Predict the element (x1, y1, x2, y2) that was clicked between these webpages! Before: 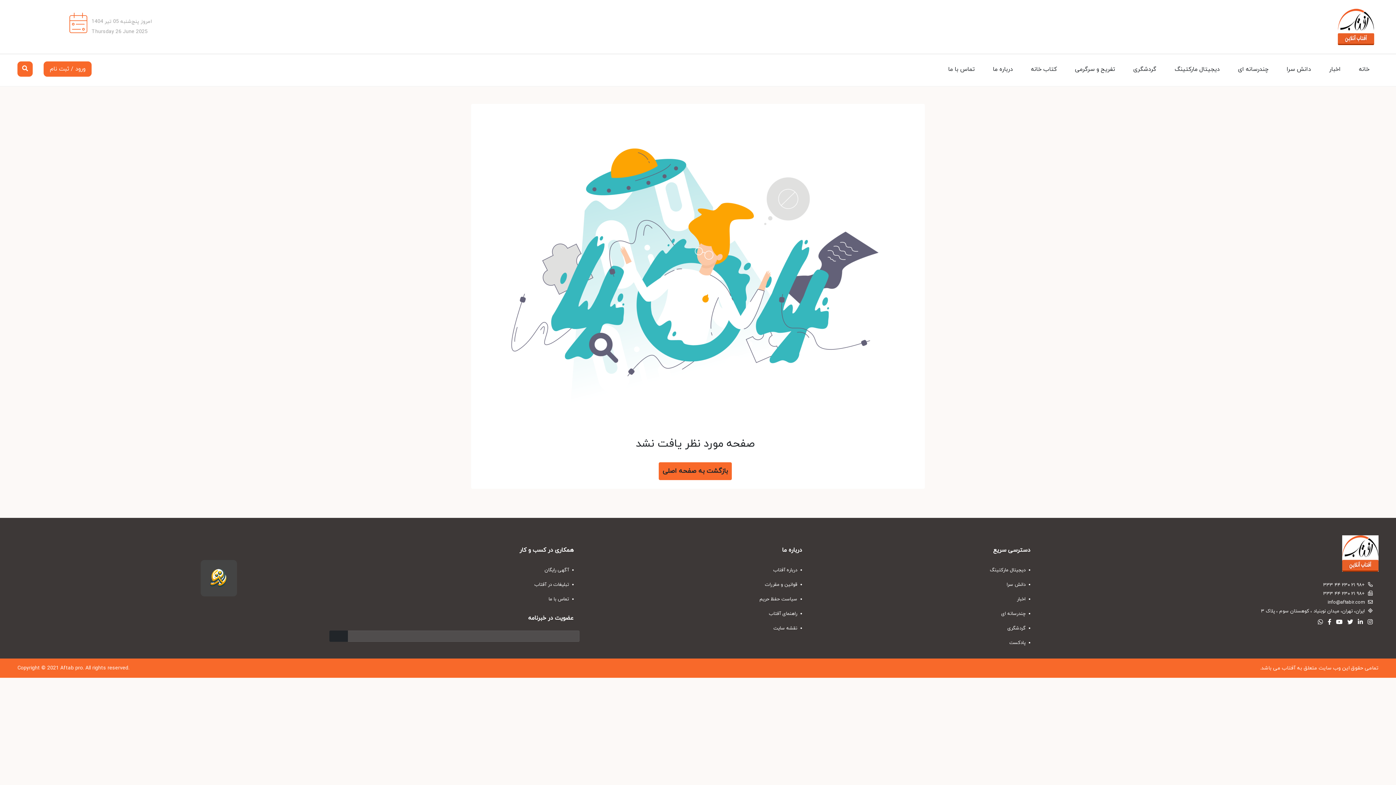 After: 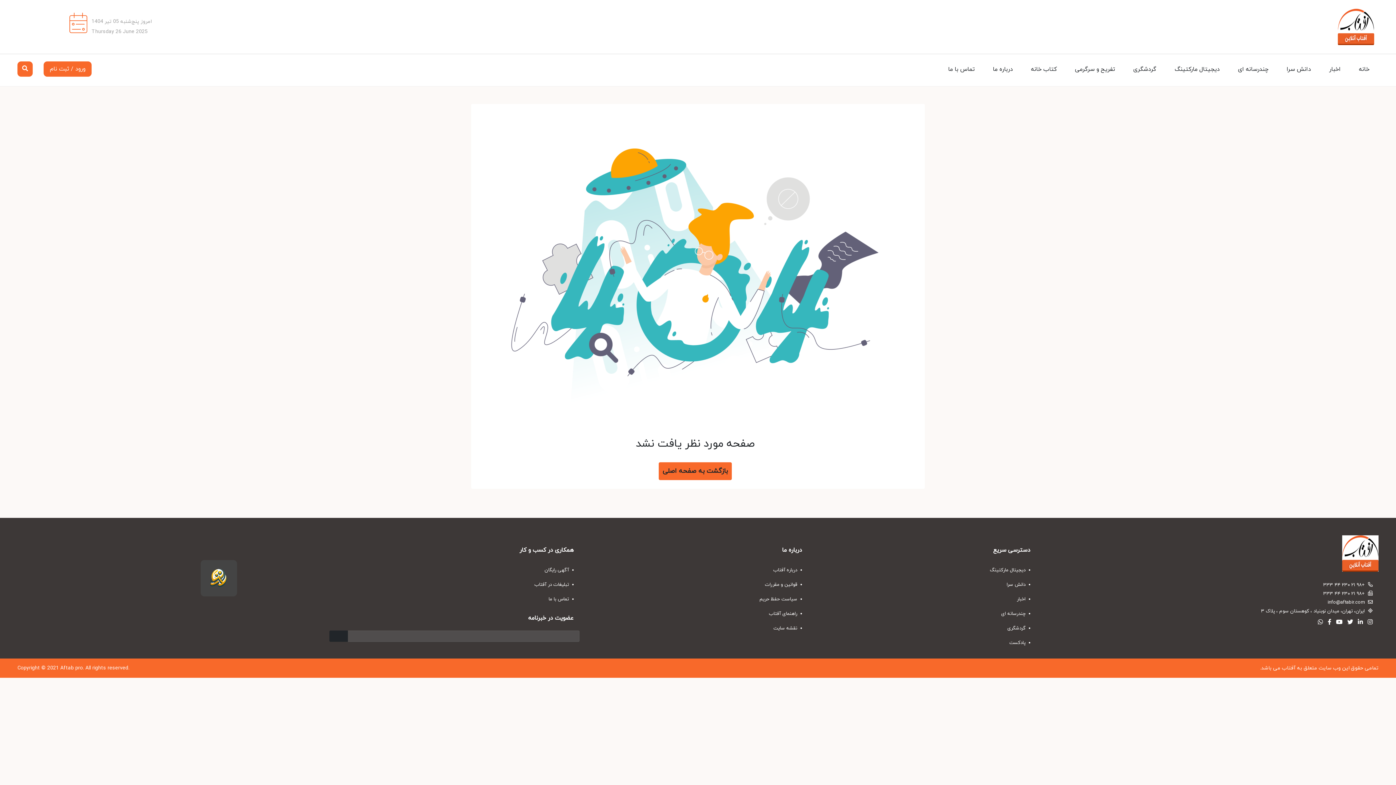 Action: bbox: (1325, 618, 1331, 626)